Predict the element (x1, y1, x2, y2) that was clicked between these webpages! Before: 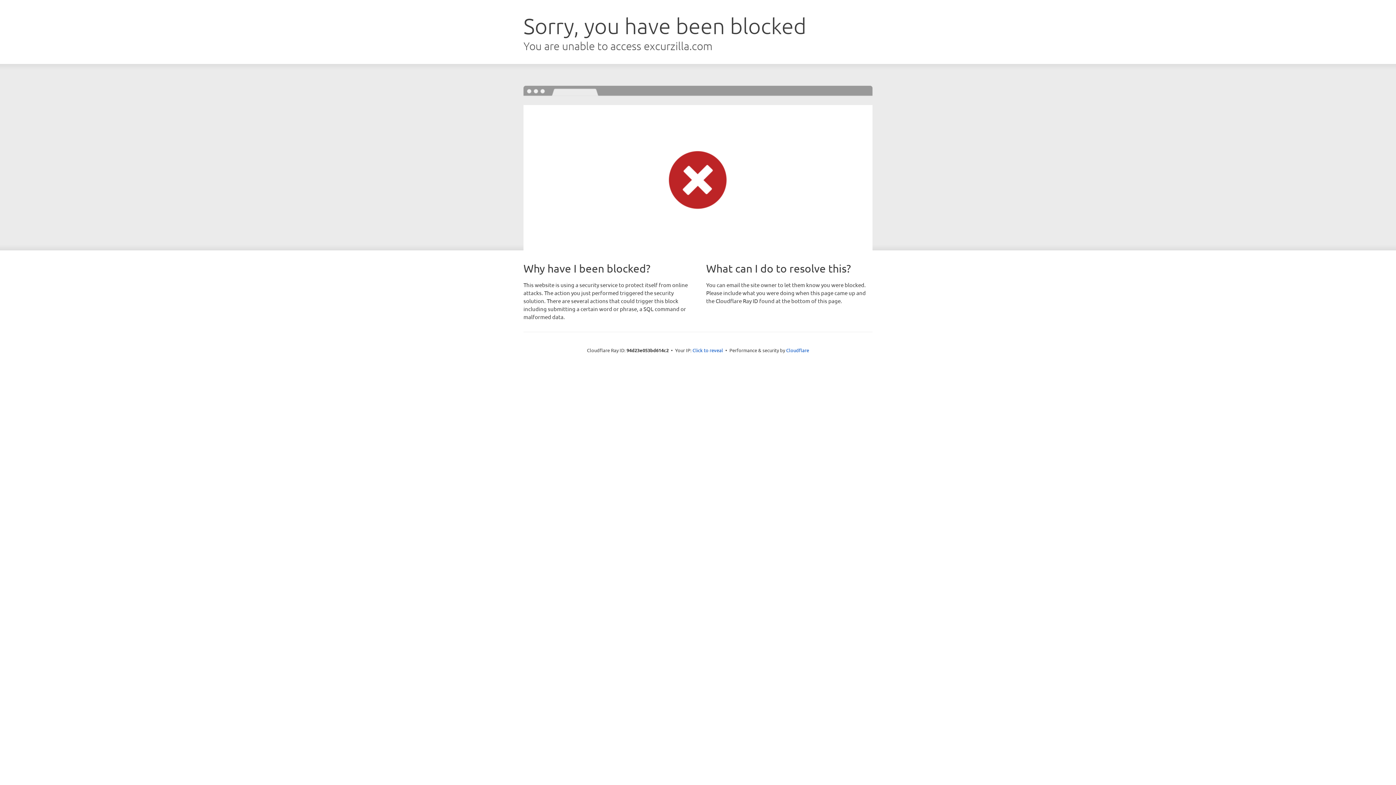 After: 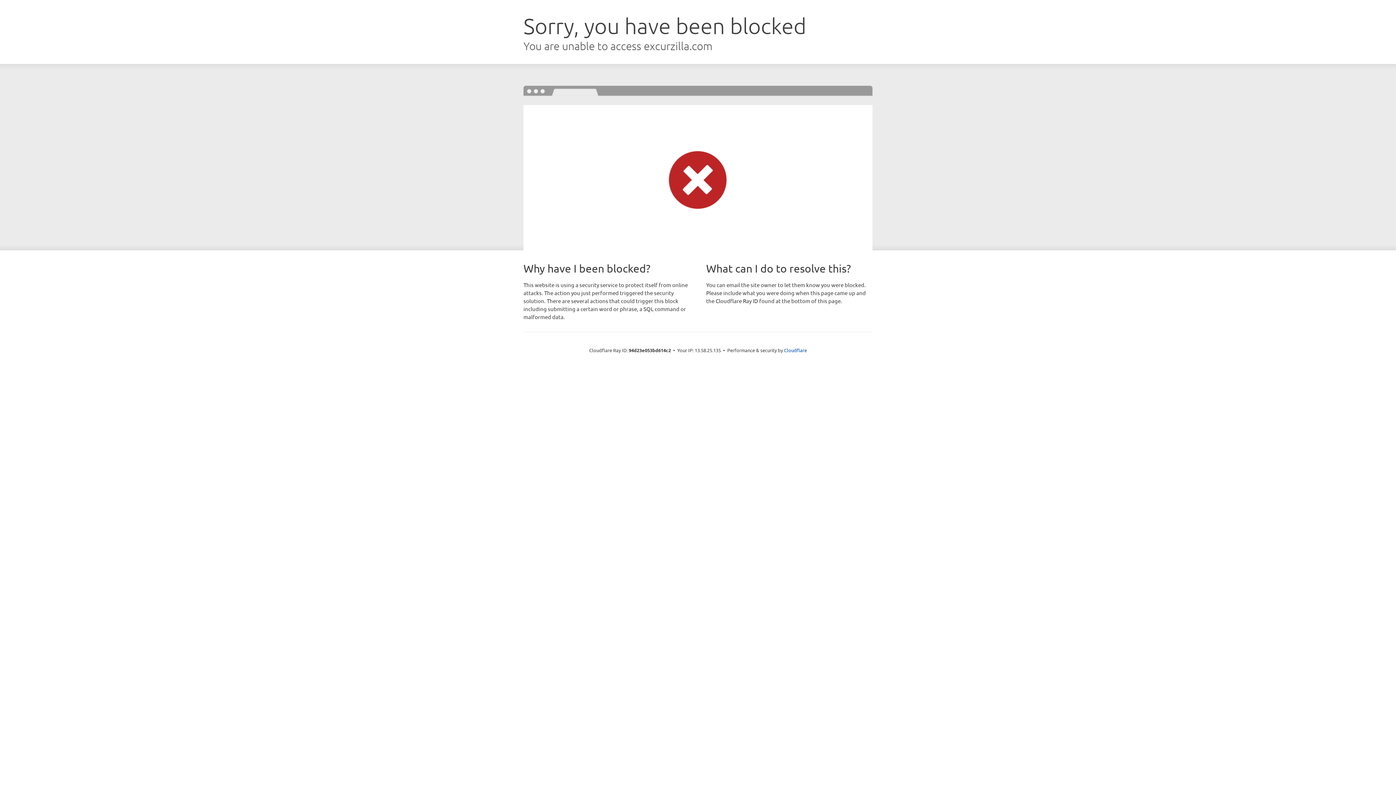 Action: bbox: (692, 346, 723, 353) label: Click to reveal